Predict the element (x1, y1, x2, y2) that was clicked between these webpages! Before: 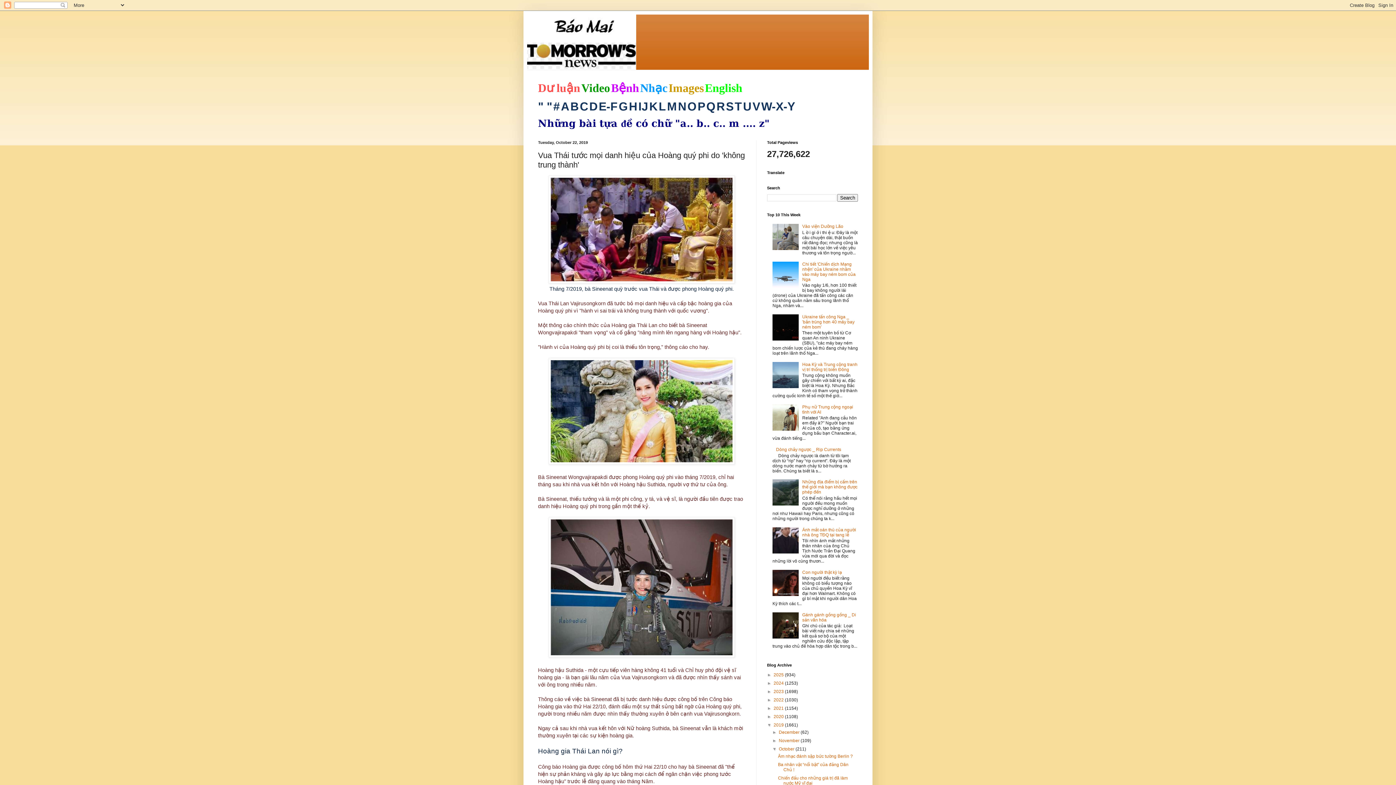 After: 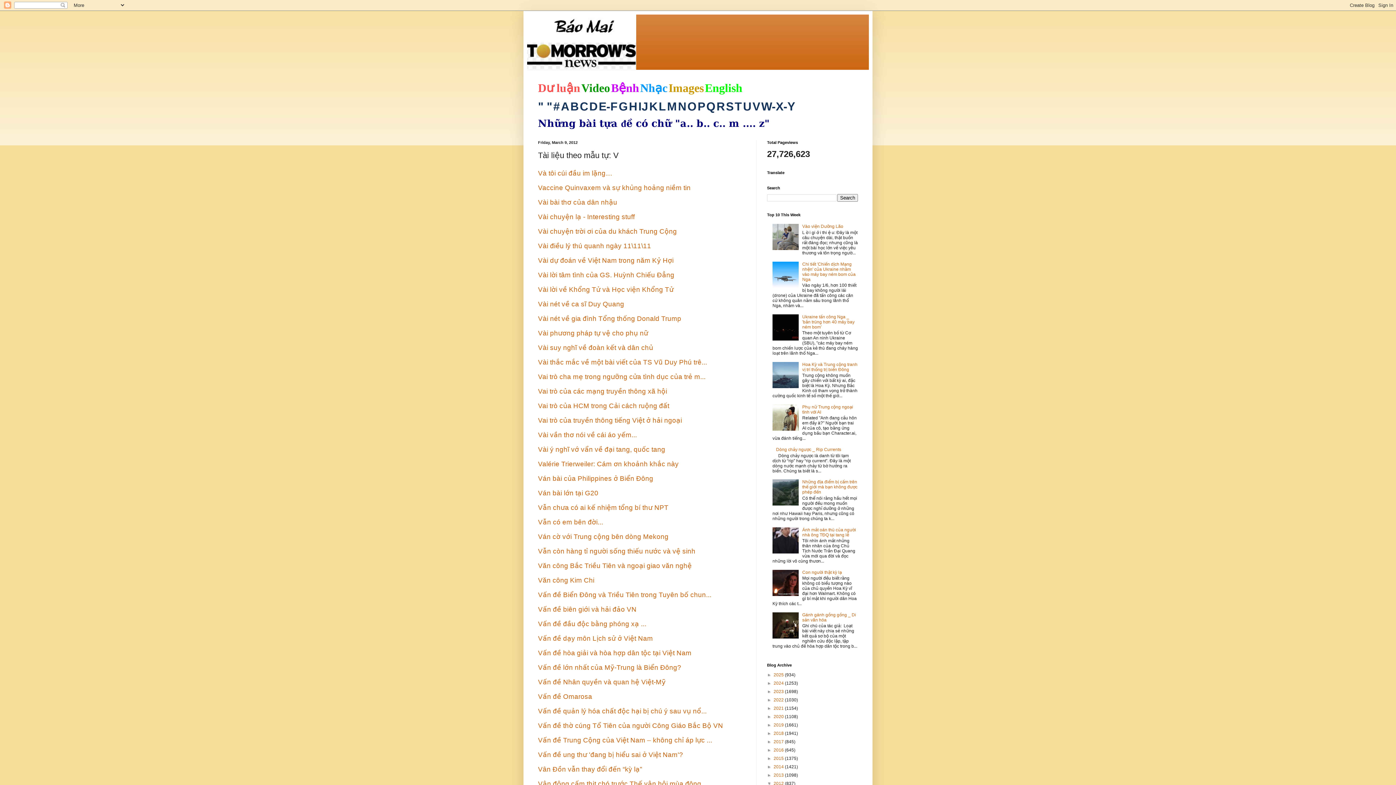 Action: label: V bbox: (752, 100, 760, 113)